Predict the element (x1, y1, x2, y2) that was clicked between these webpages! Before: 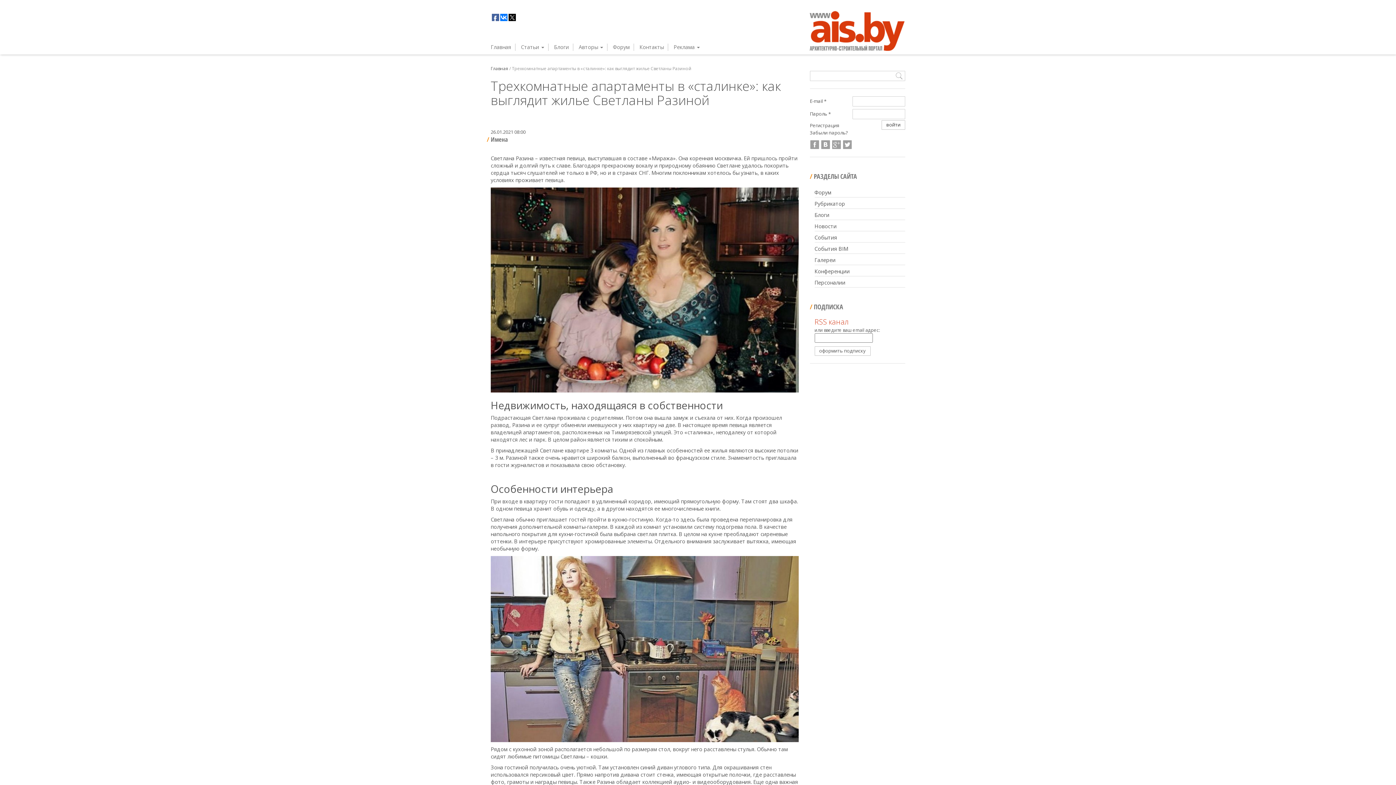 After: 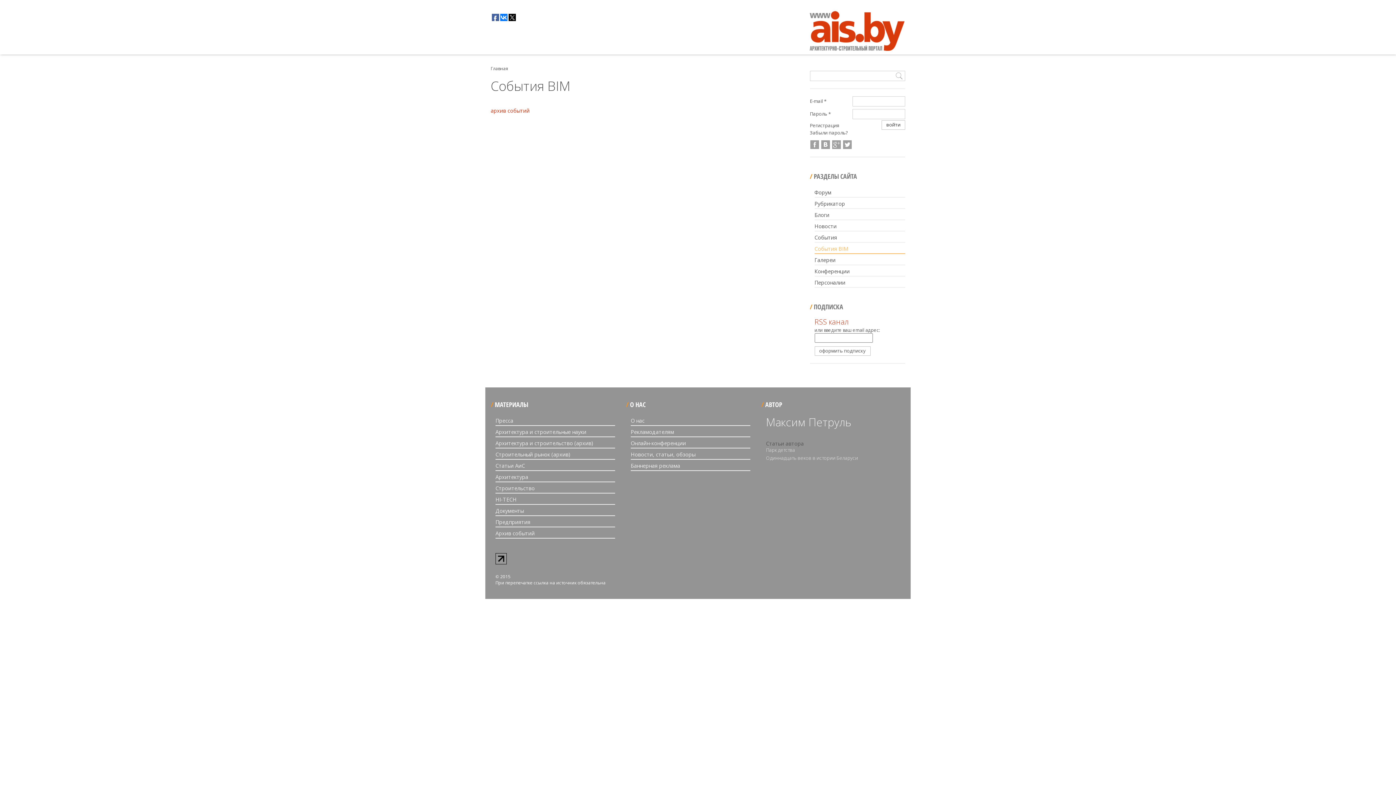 Action: label: События BIM bbox: (814, 242, 905, 254)